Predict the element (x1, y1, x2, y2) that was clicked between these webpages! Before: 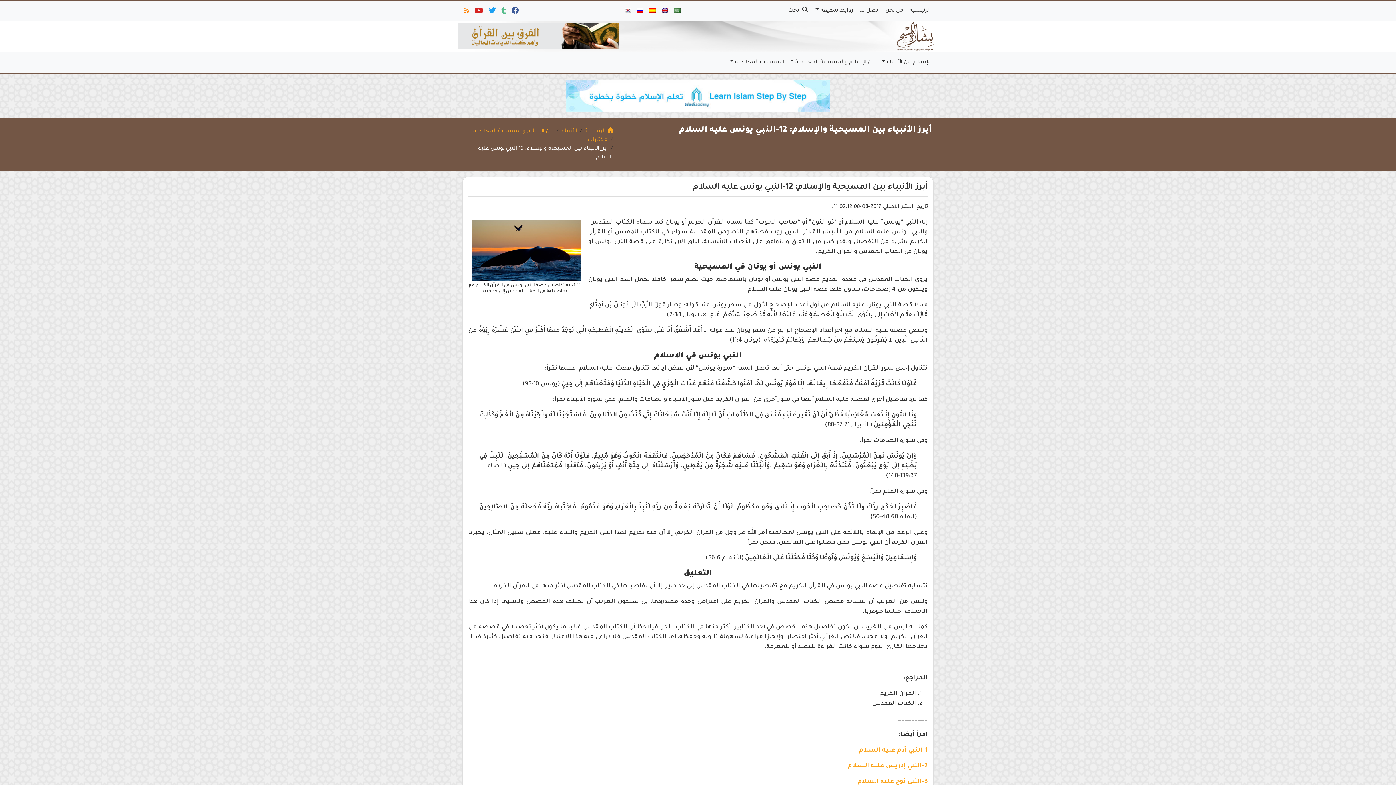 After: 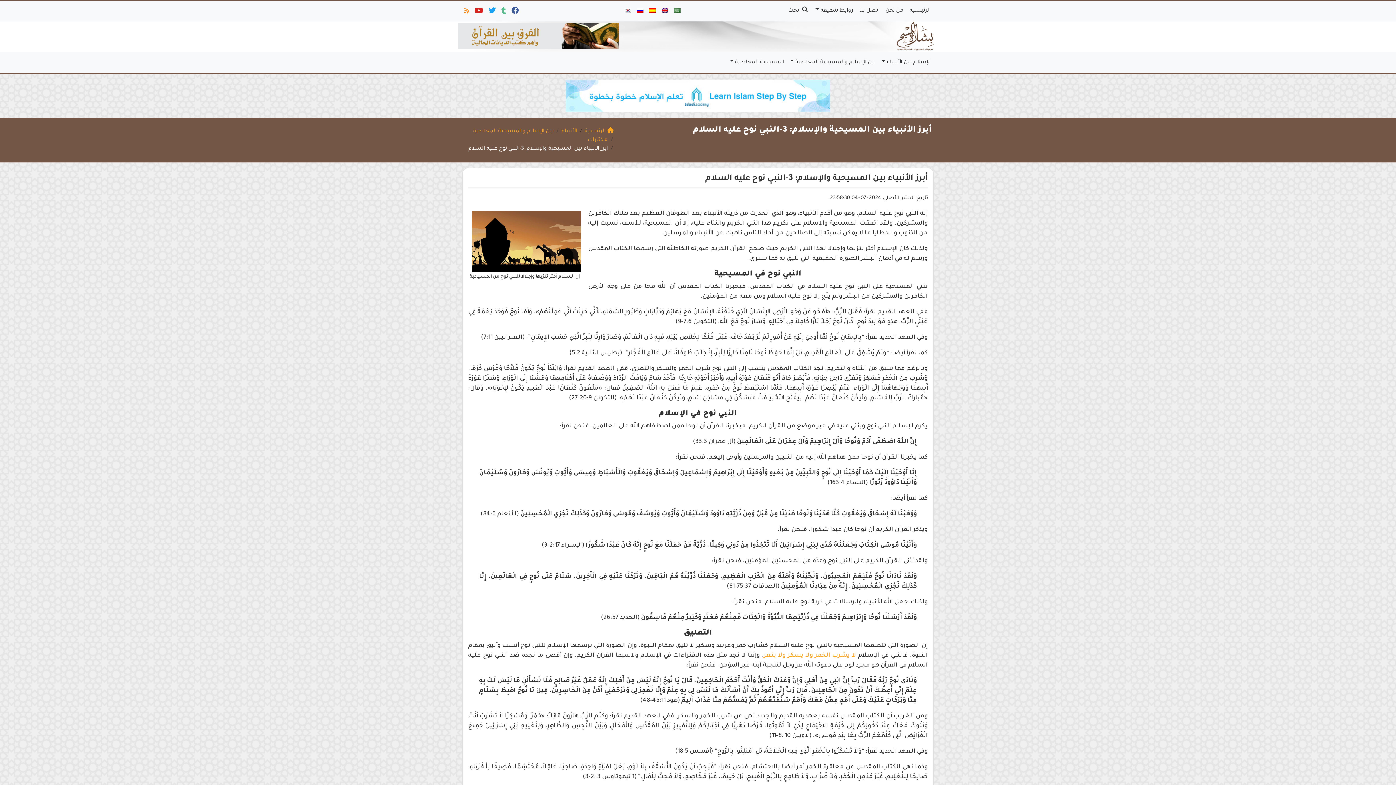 Action: bbox: (857, 778, 928, 785) label: 3-النبي نوح عليه السلام